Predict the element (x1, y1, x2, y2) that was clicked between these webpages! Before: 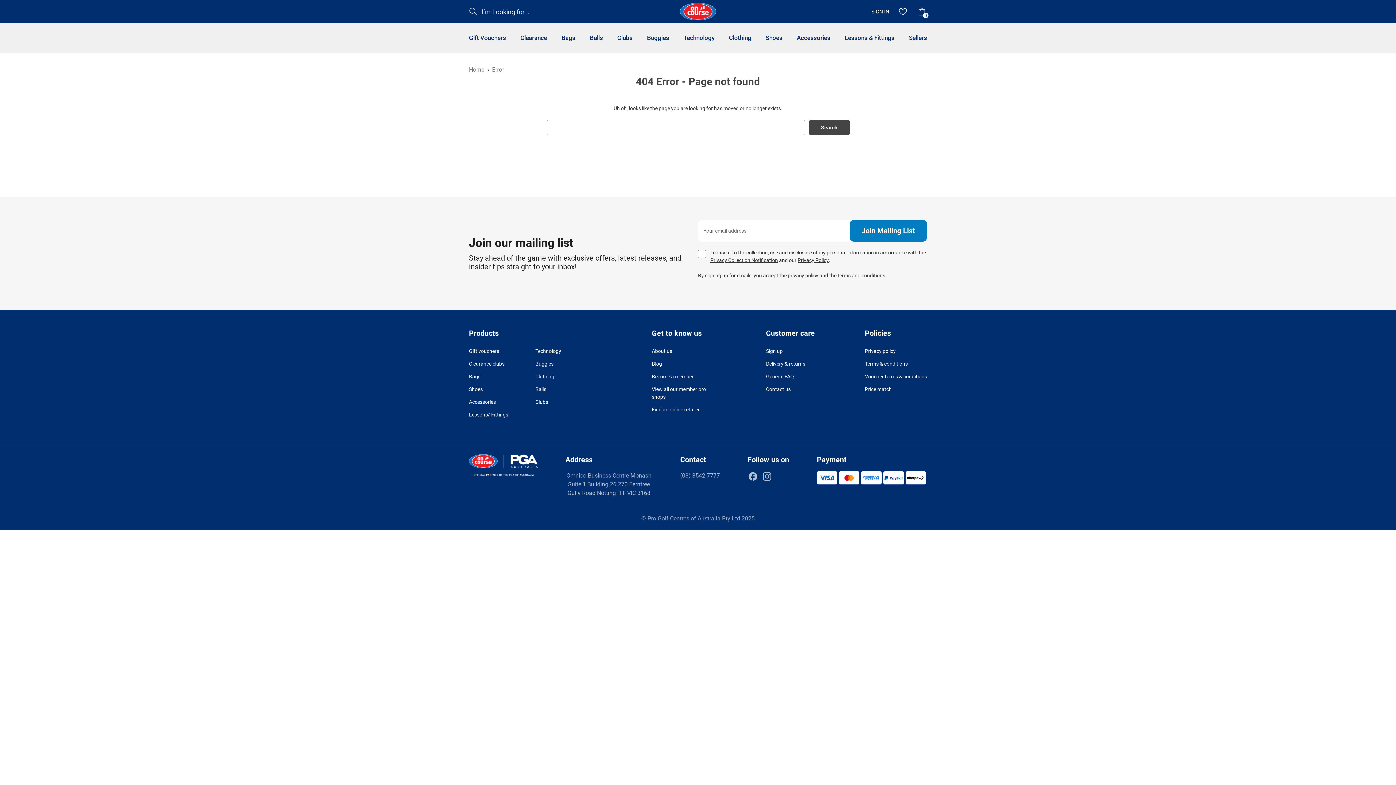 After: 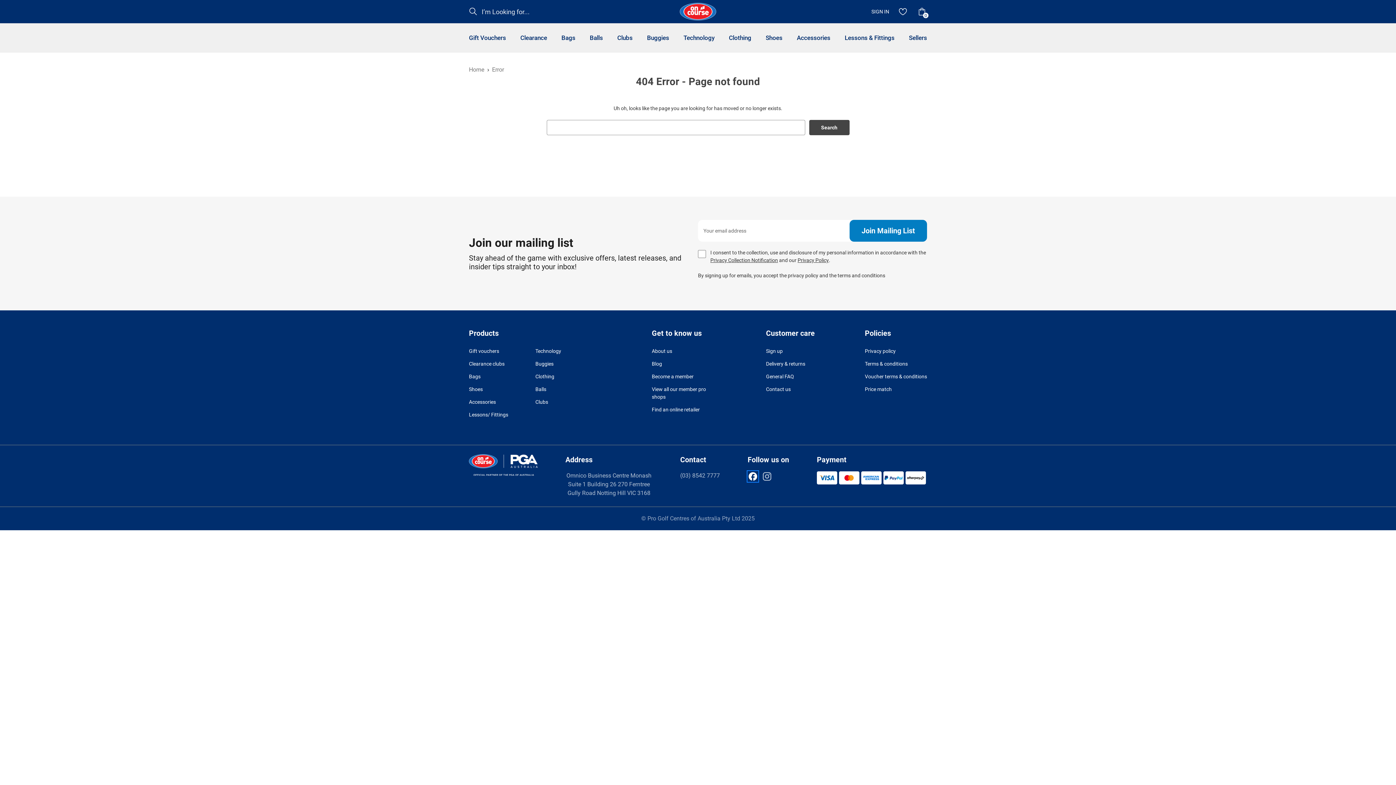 Action: bbox: (747, 471, 758, 481)